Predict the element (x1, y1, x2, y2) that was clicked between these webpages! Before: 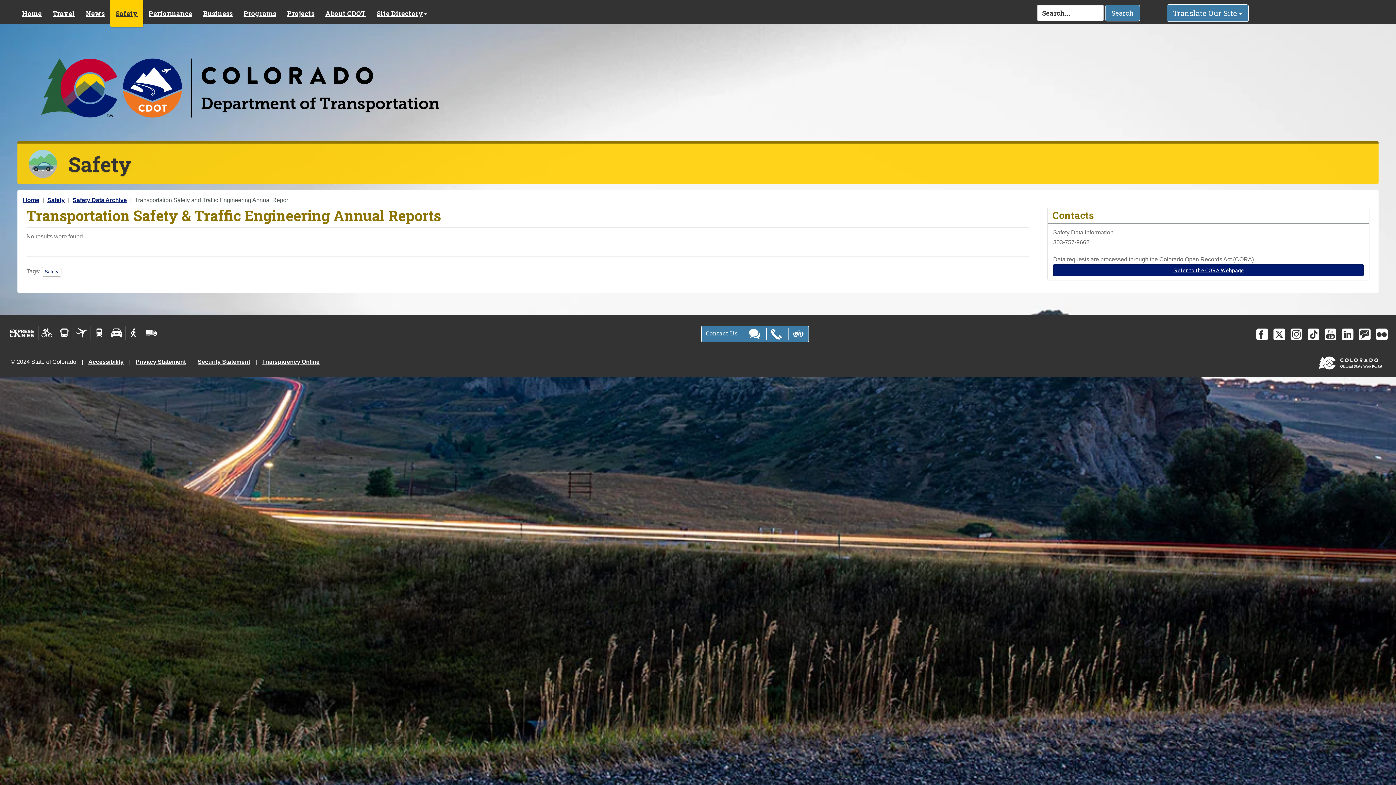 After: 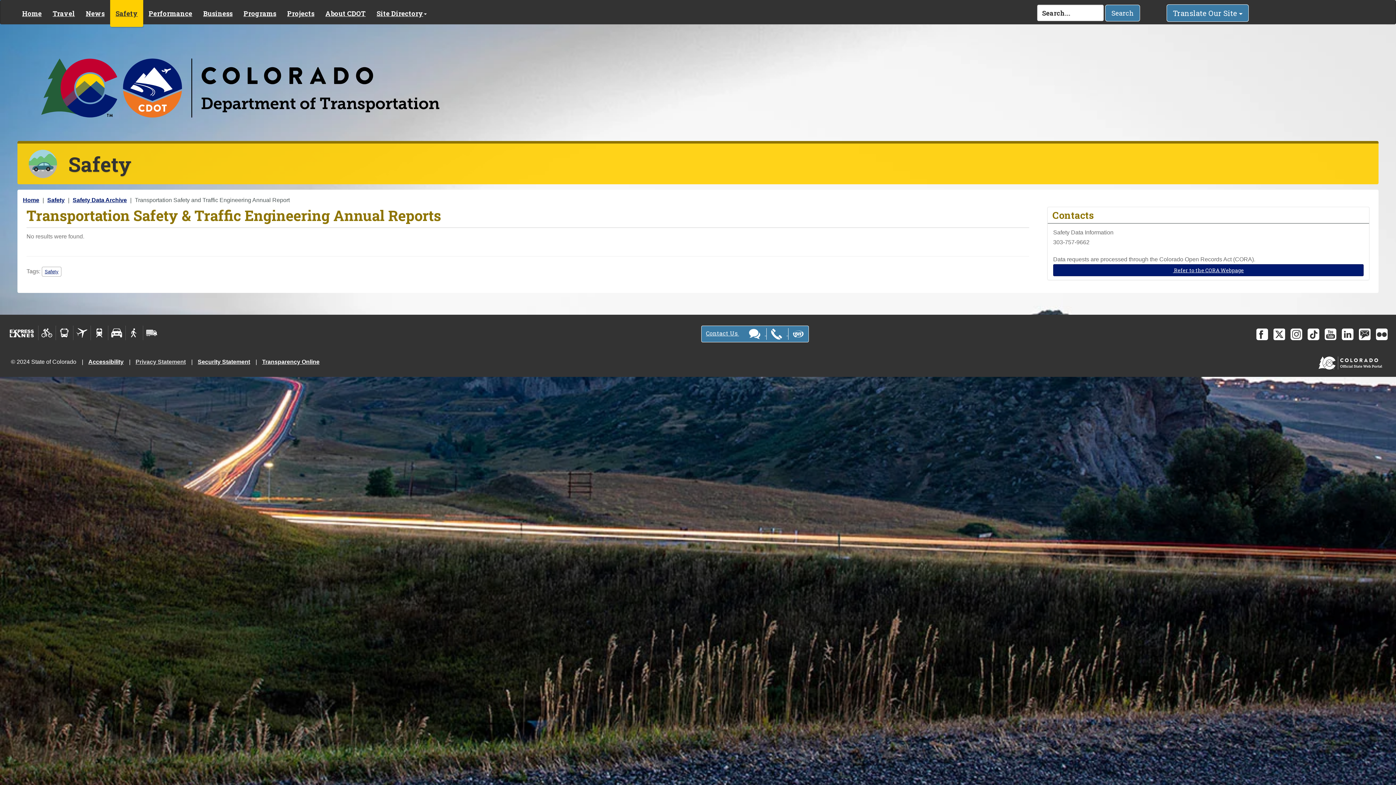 Action: bbox: (135, 358, 185, 365) label: Privacy Statement